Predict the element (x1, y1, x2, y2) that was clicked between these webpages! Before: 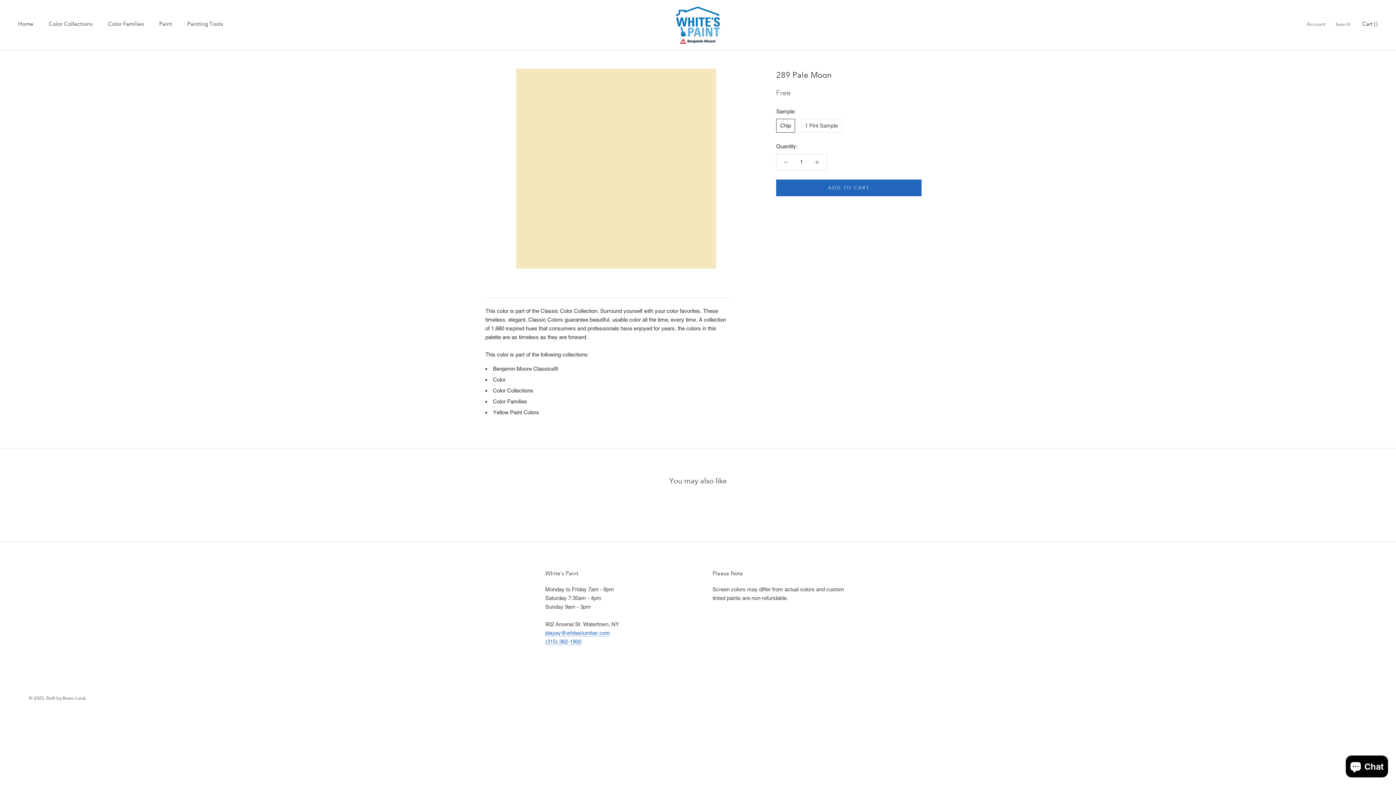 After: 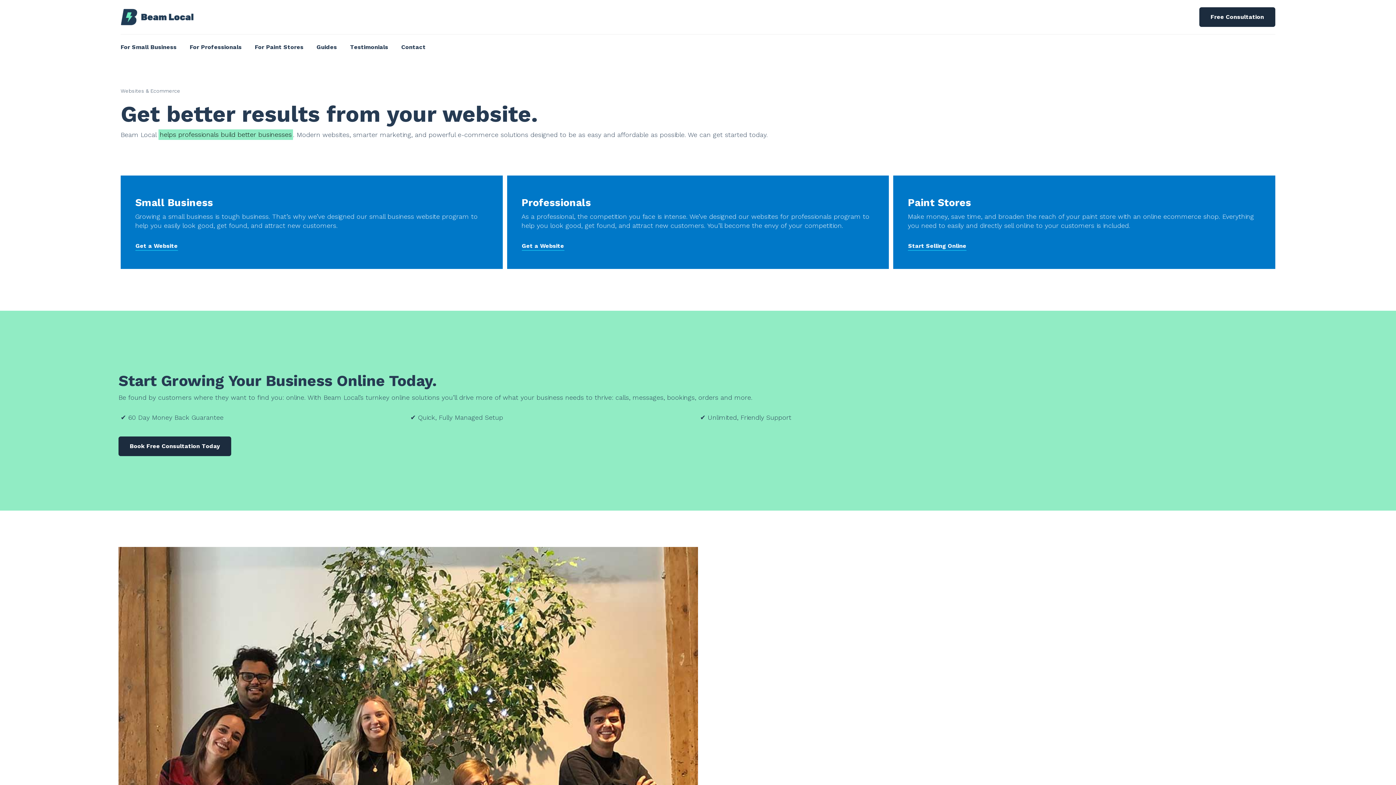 Action: bbox: (29, 696, 86, 701) label: © 2025, Built by Beam Local.